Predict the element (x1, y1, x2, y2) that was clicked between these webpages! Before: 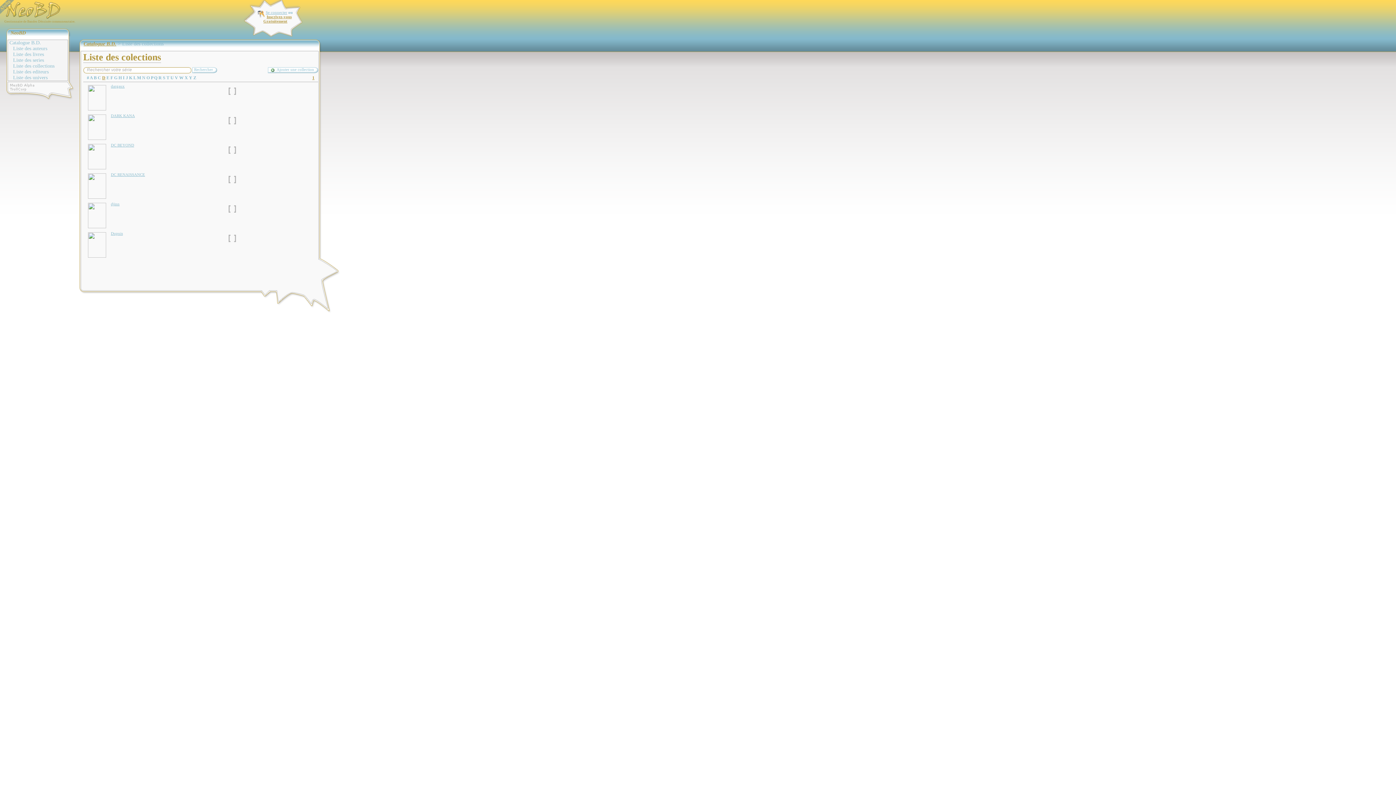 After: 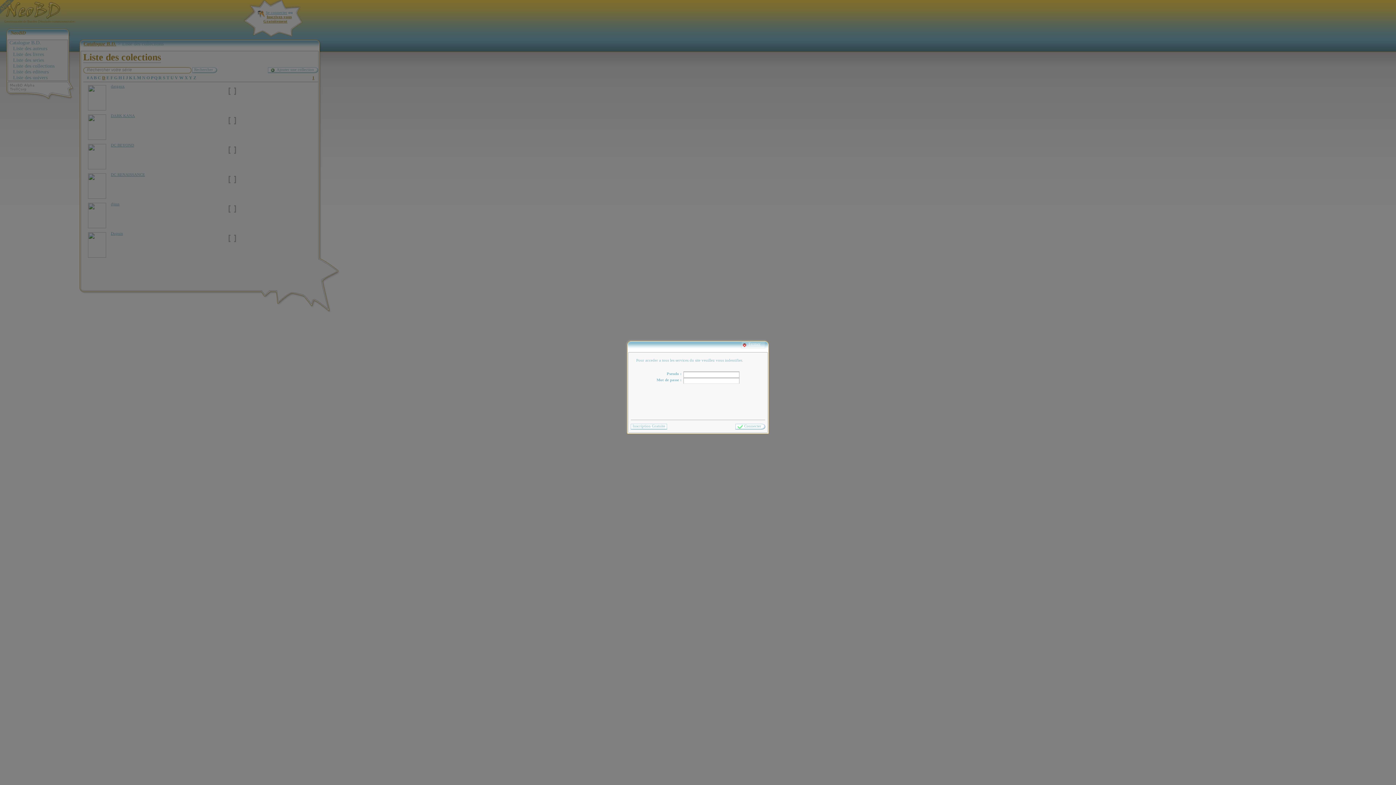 Action: bbox: (263, 14, 291, 23) label: Inscrivez-vous Gratuitement